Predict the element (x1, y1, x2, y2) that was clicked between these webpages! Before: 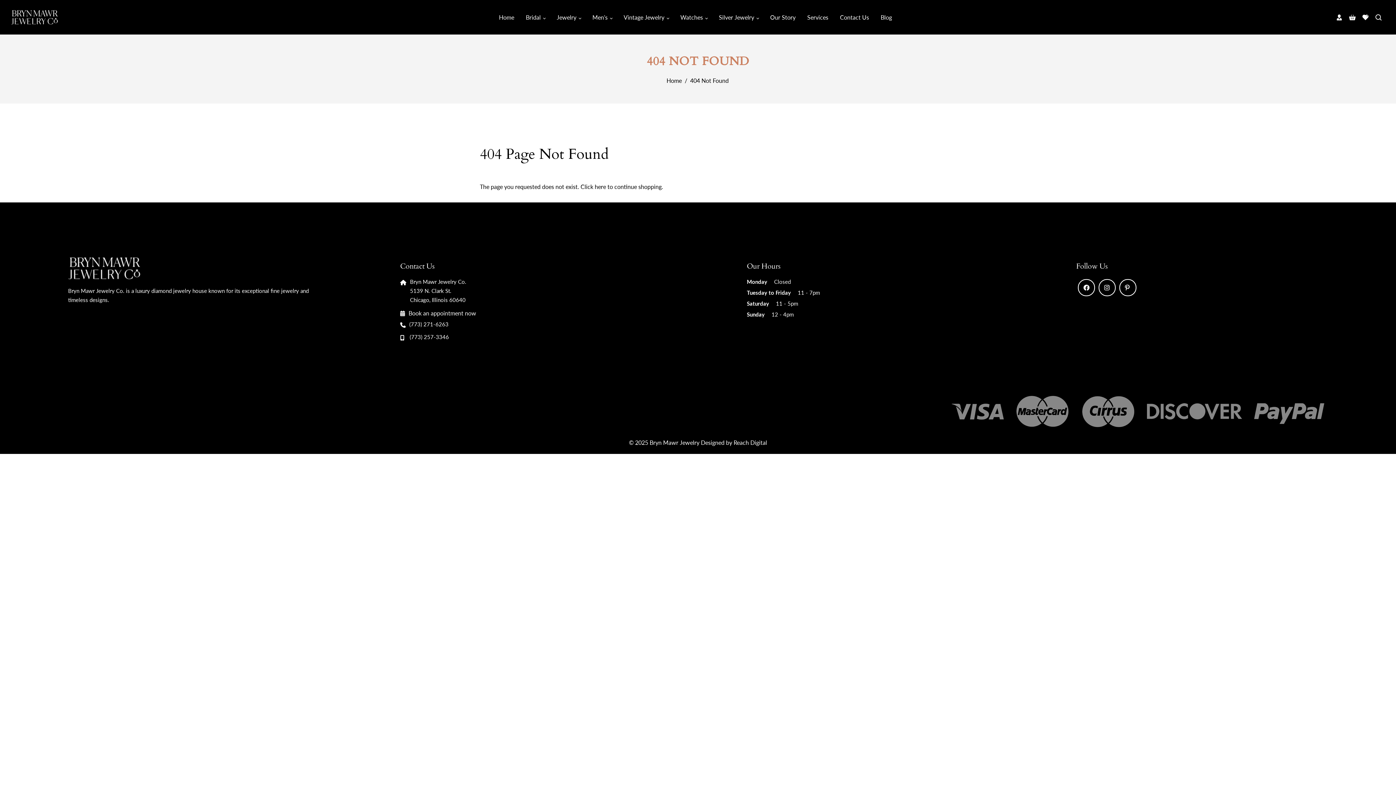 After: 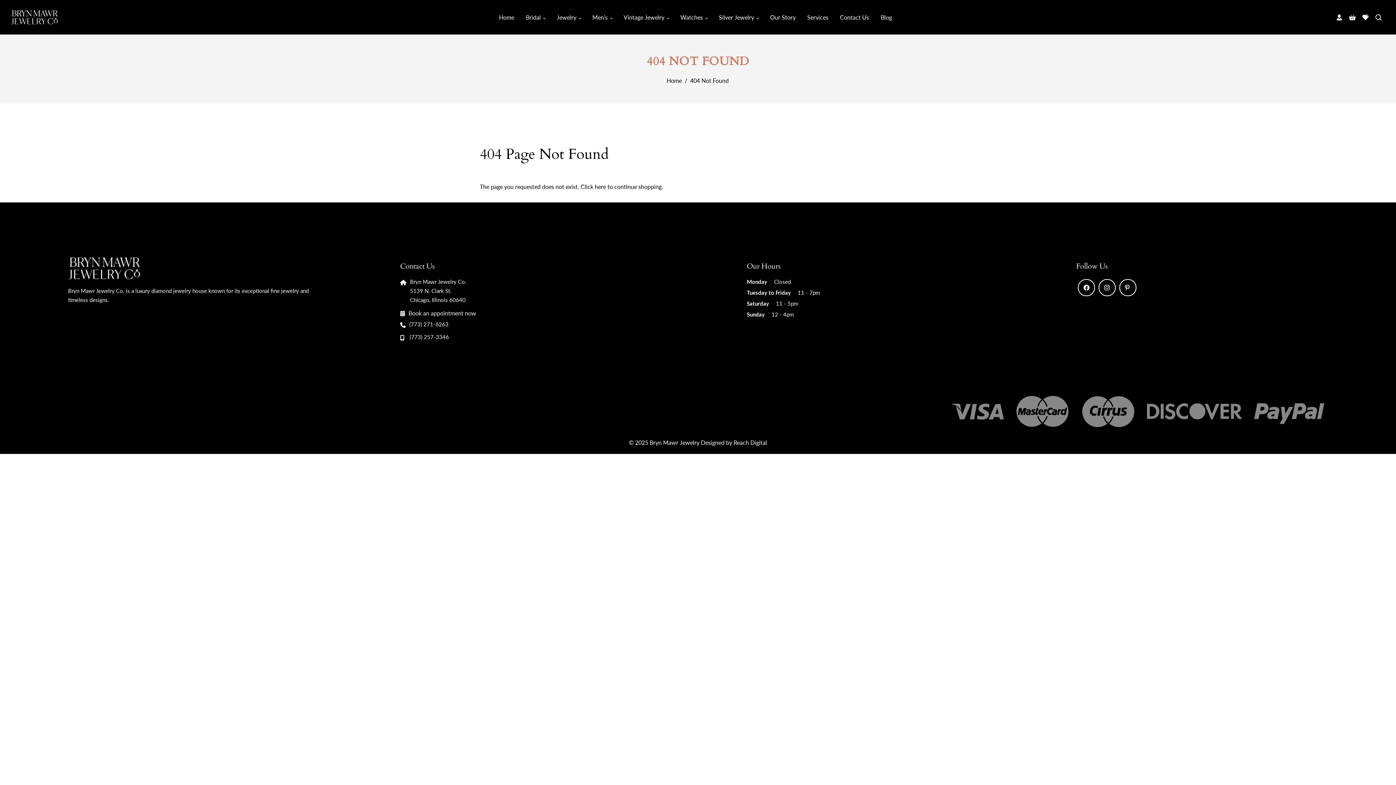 Action: bbox: (1097, 284, 1117, 291)